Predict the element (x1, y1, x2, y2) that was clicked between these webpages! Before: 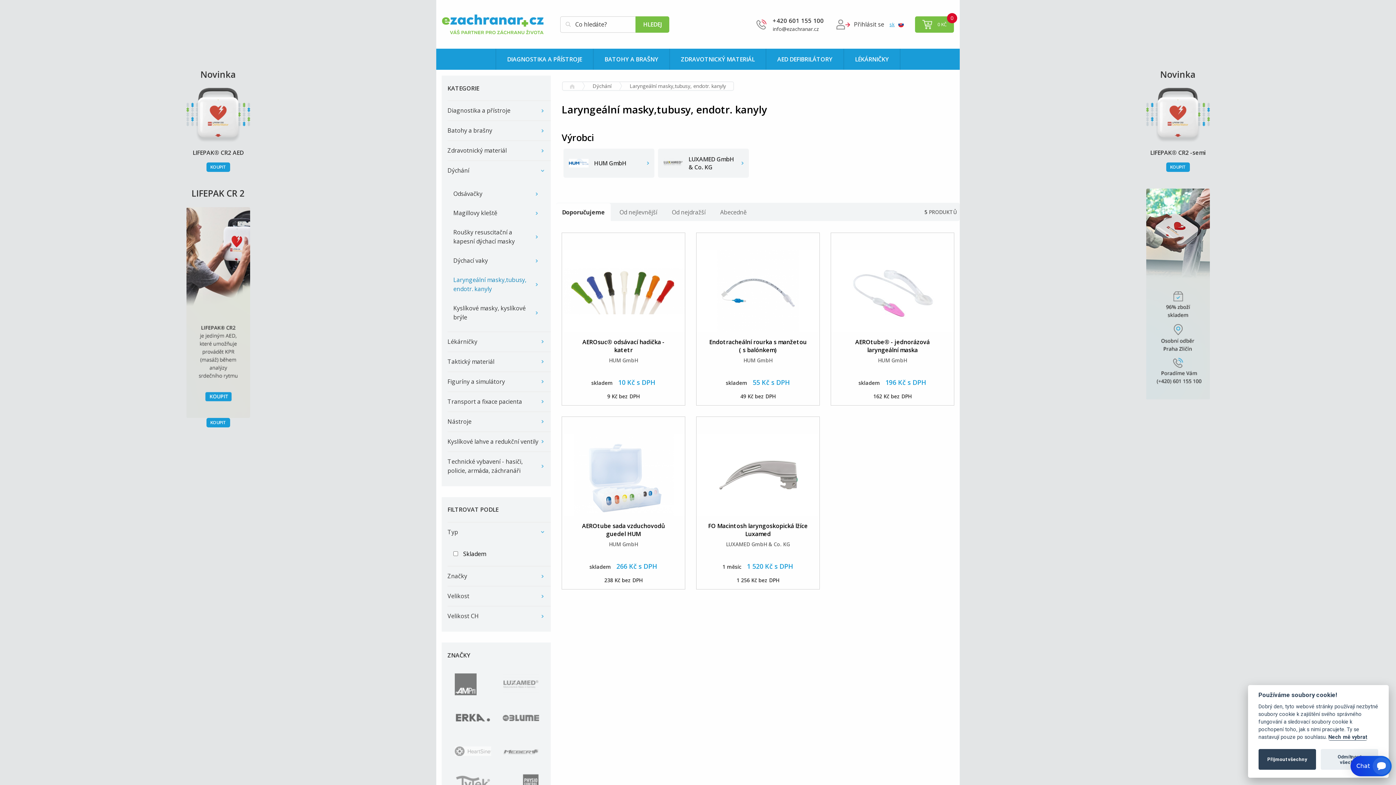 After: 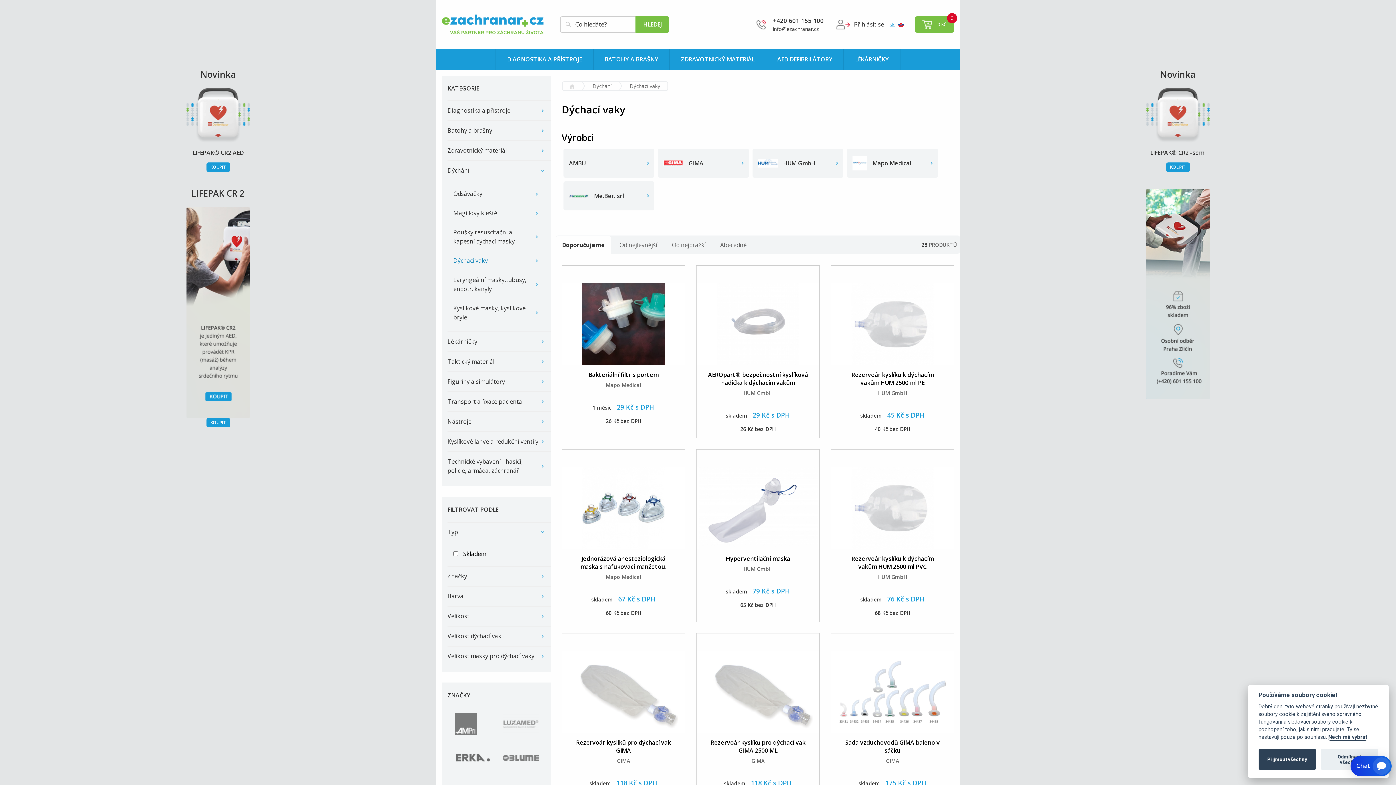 Action: label: Dýchací vaky bbox: (453, 251, 545, 270)